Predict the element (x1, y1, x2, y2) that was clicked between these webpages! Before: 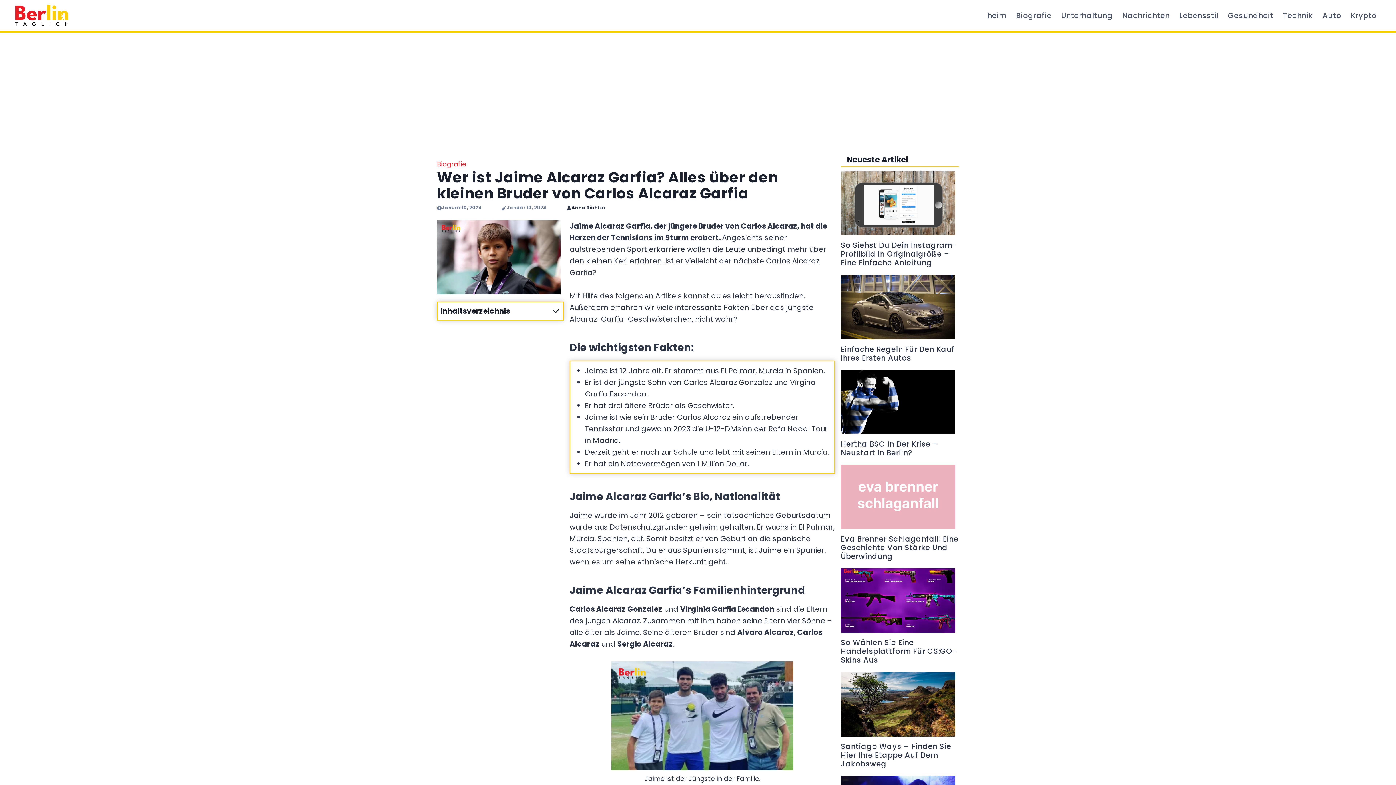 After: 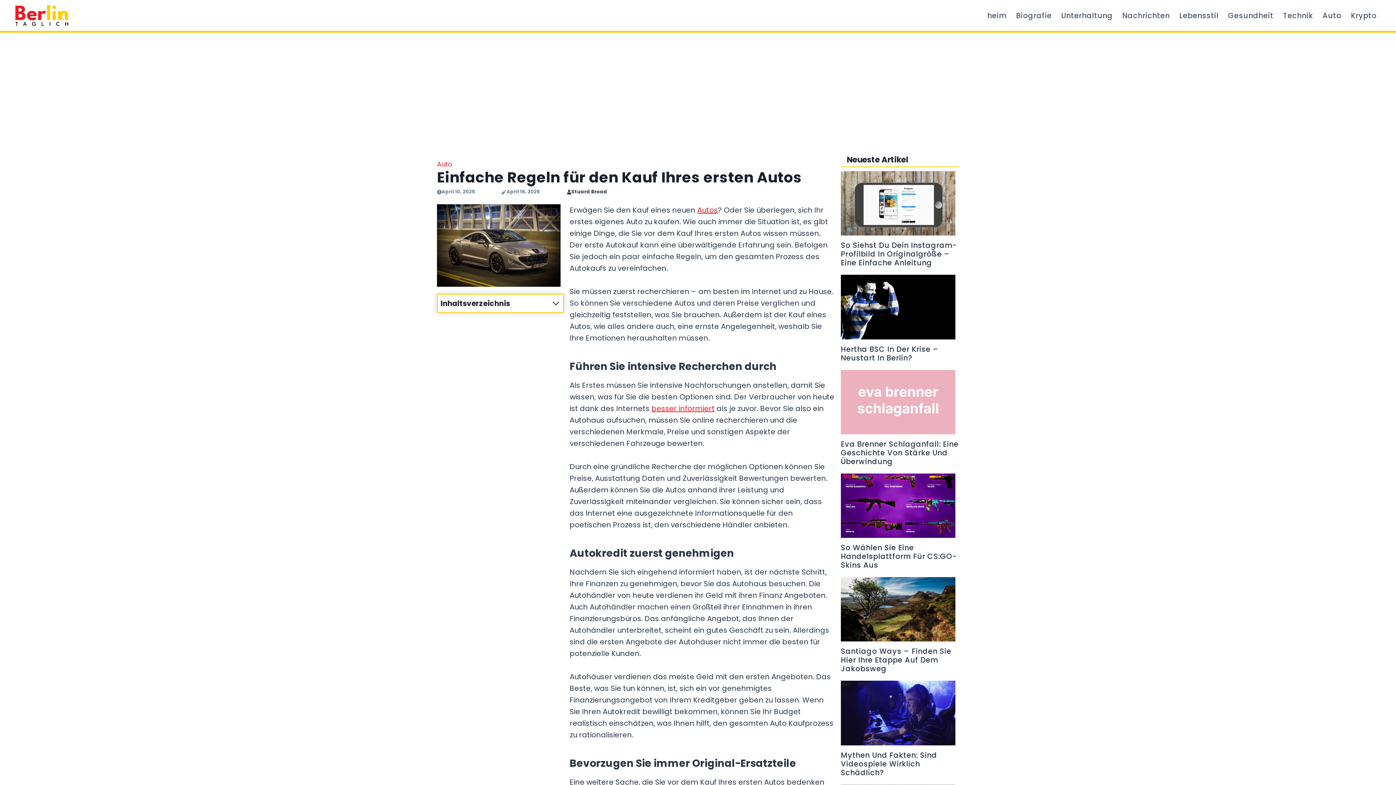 Action: label: Read More Einfache Regeln für den Kauf Ihres ersten Autos bbox: (841, 275, 955, 339)